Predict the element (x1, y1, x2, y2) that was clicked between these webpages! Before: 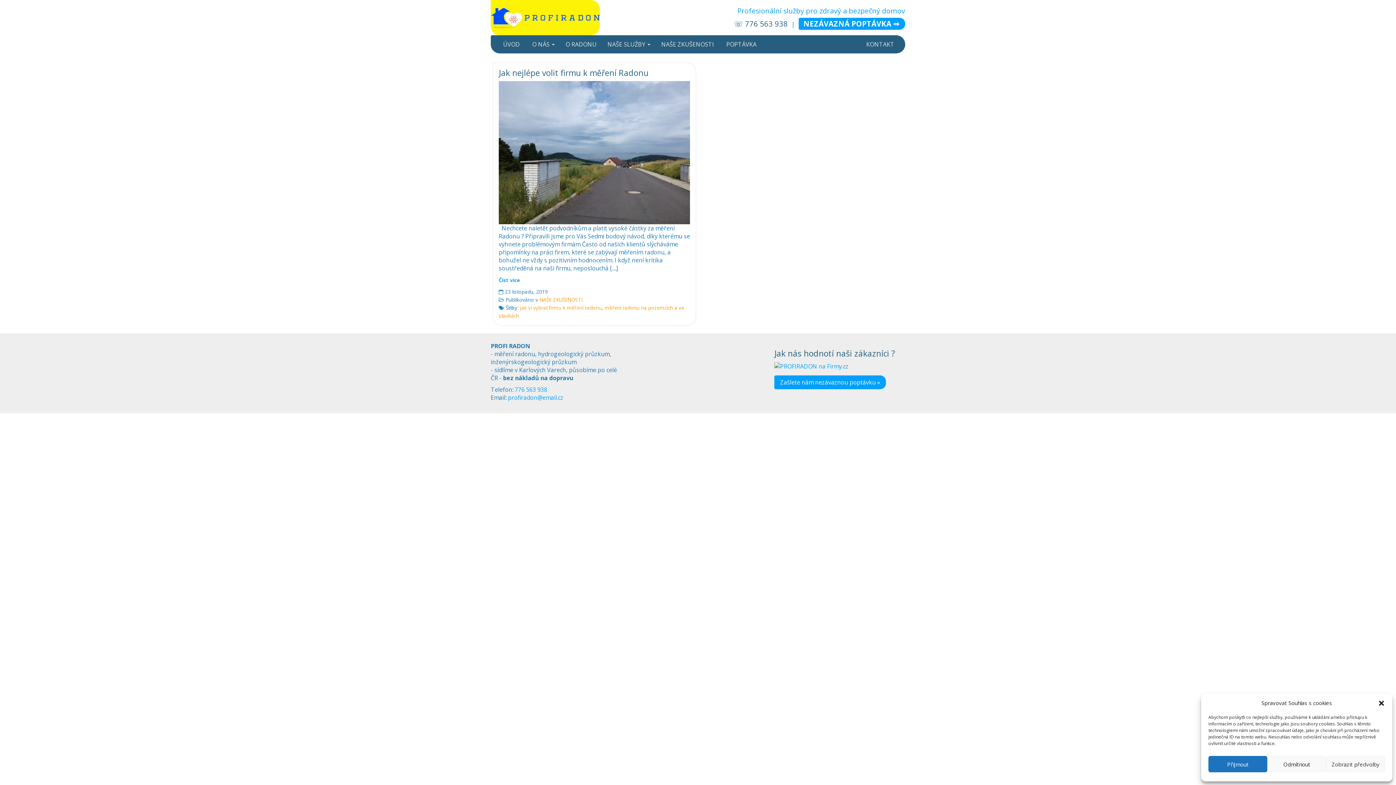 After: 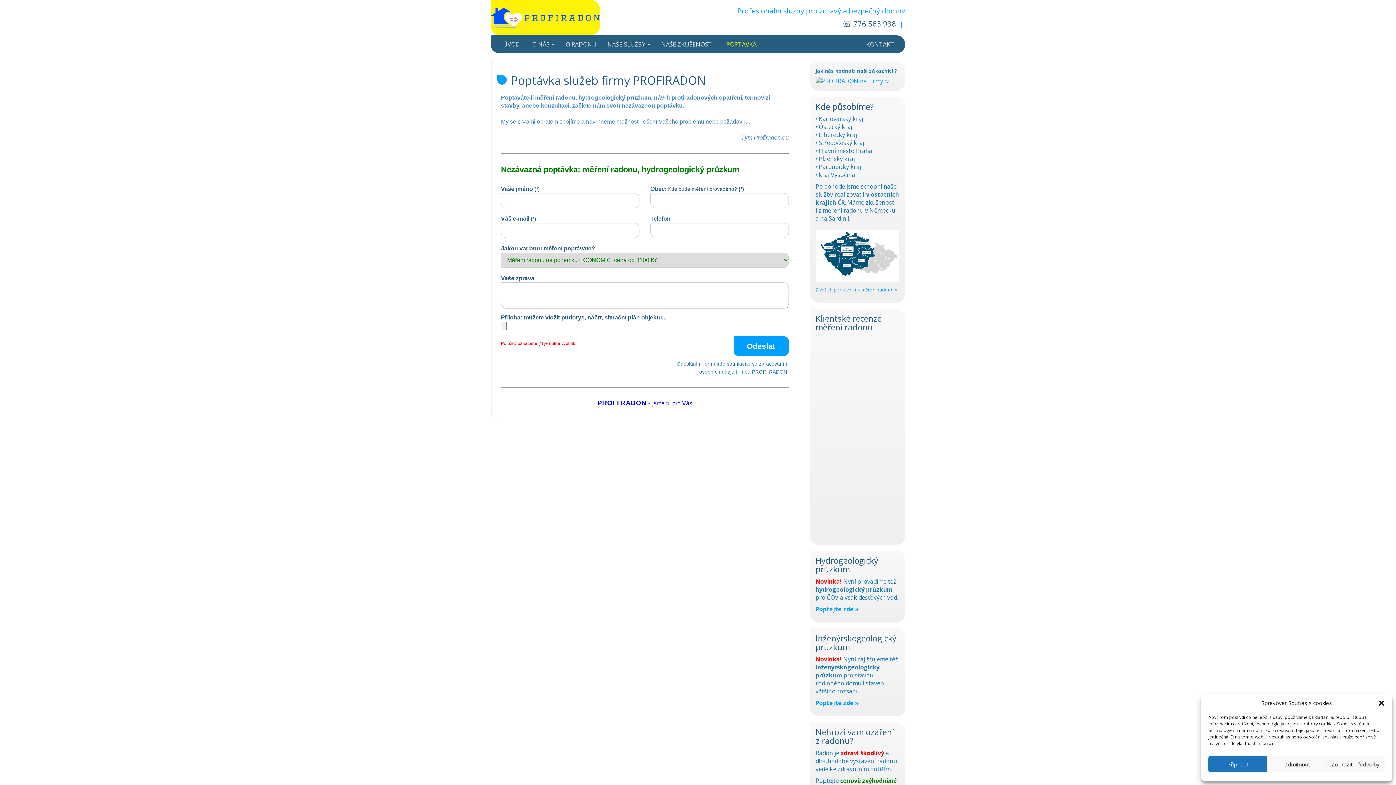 Action: label:  POPTÁVKA bbox: (719, 35, 762, 53)